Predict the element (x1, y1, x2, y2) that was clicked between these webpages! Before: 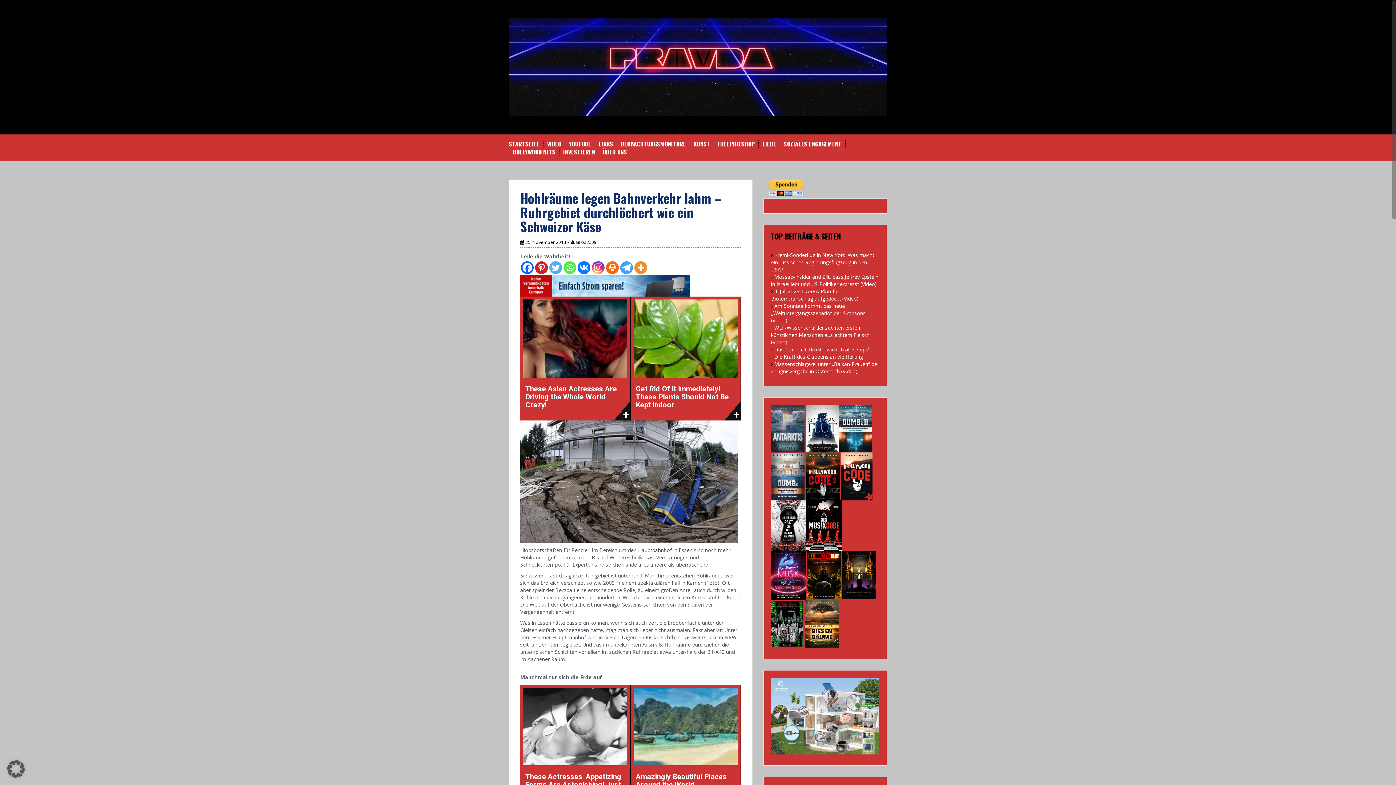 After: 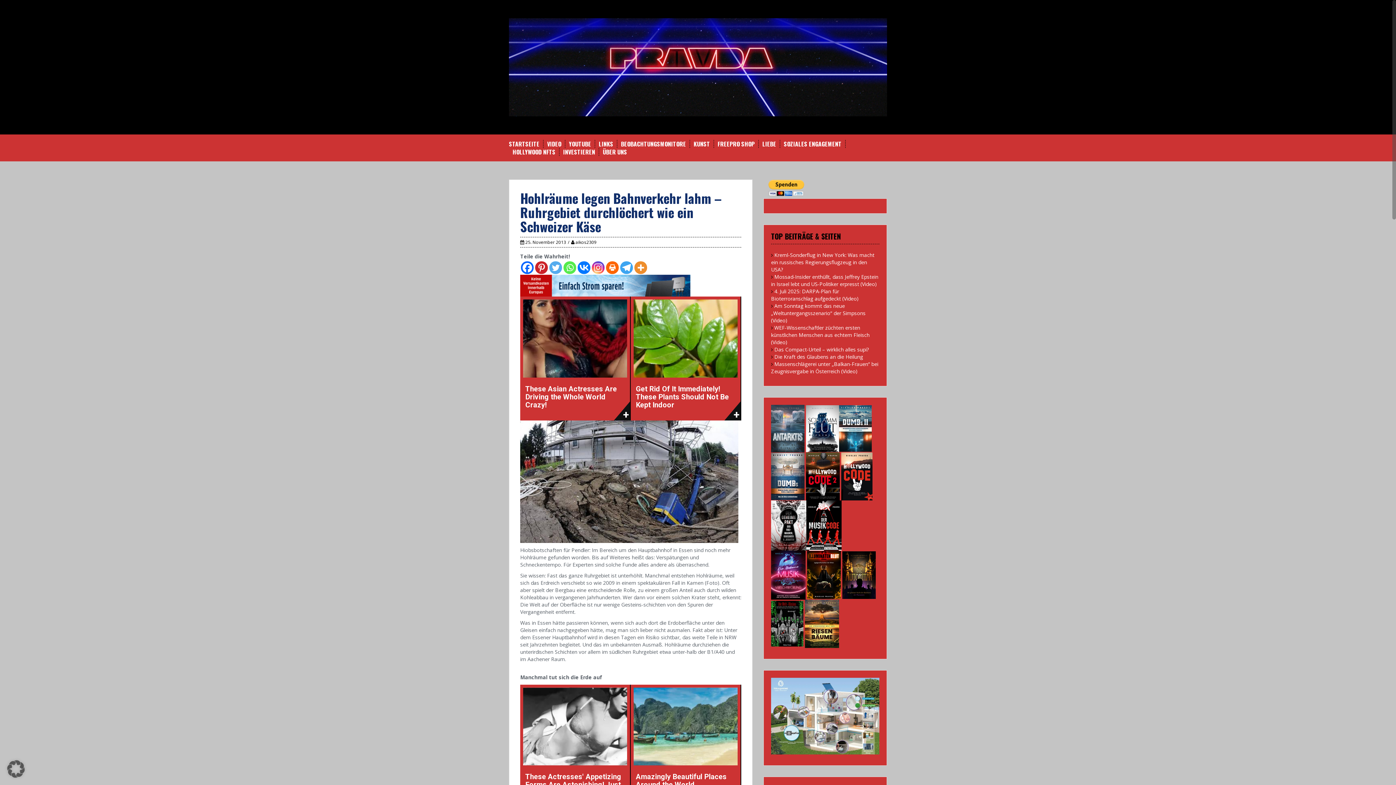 Action: bbox: (806, 424, 839, 431)